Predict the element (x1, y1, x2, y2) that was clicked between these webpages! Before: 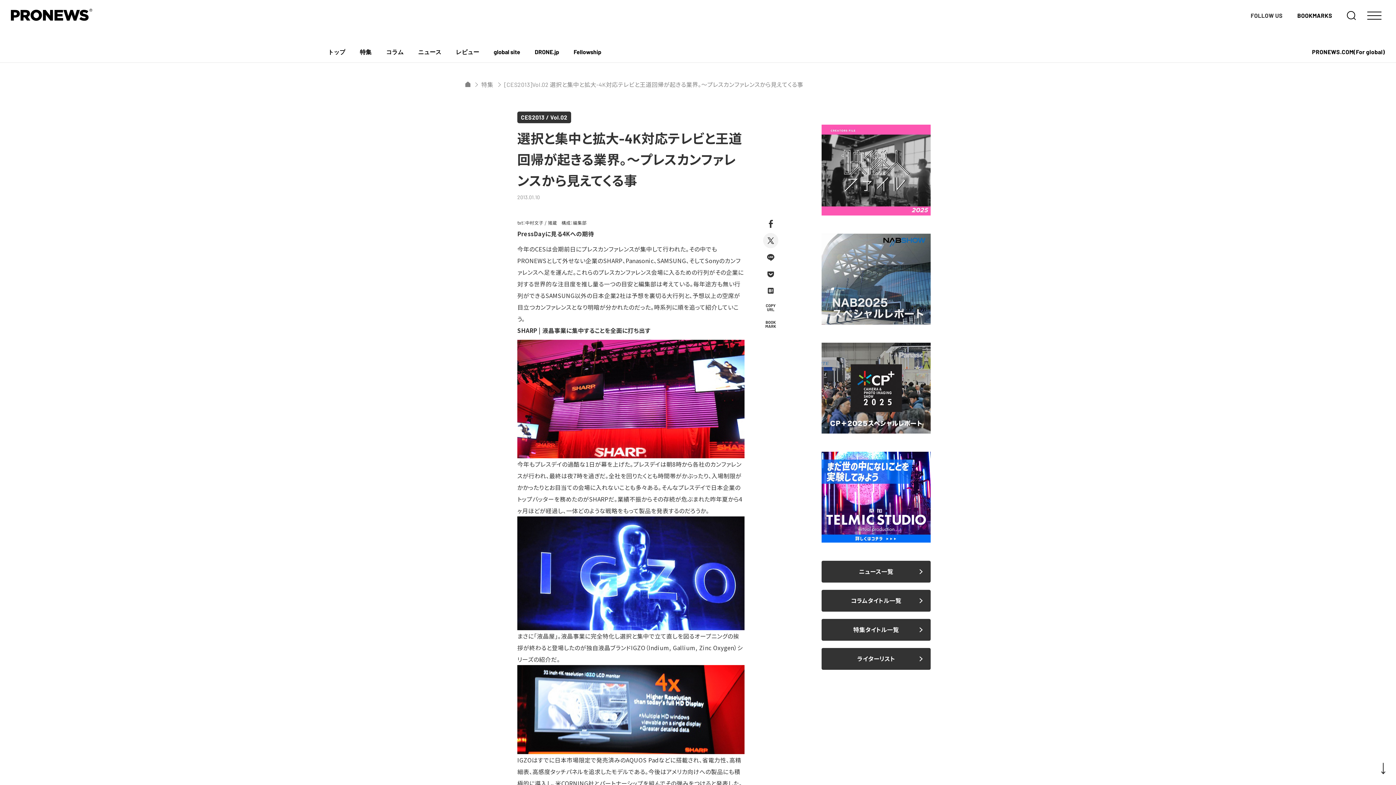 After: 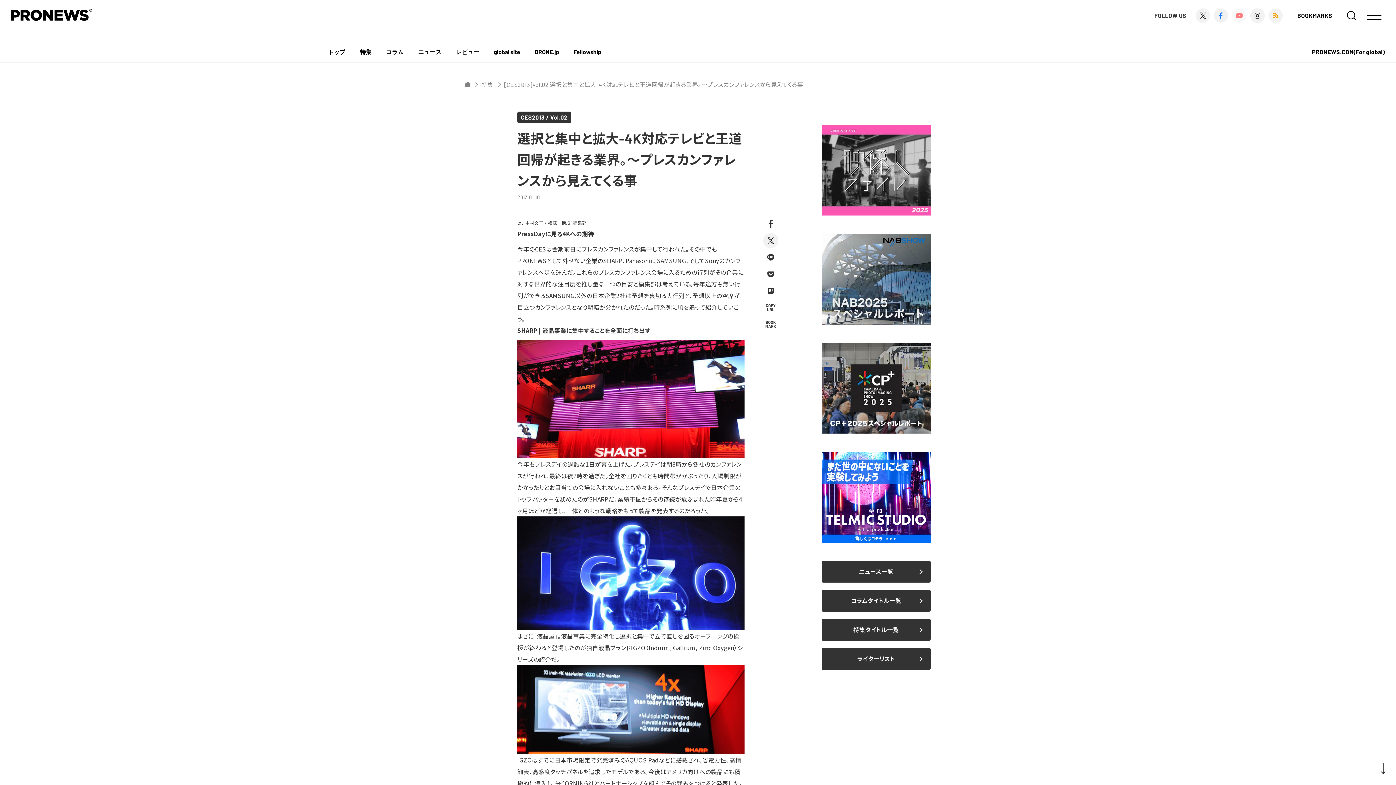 Action: bbox: (1232, 8, 1246, 22)